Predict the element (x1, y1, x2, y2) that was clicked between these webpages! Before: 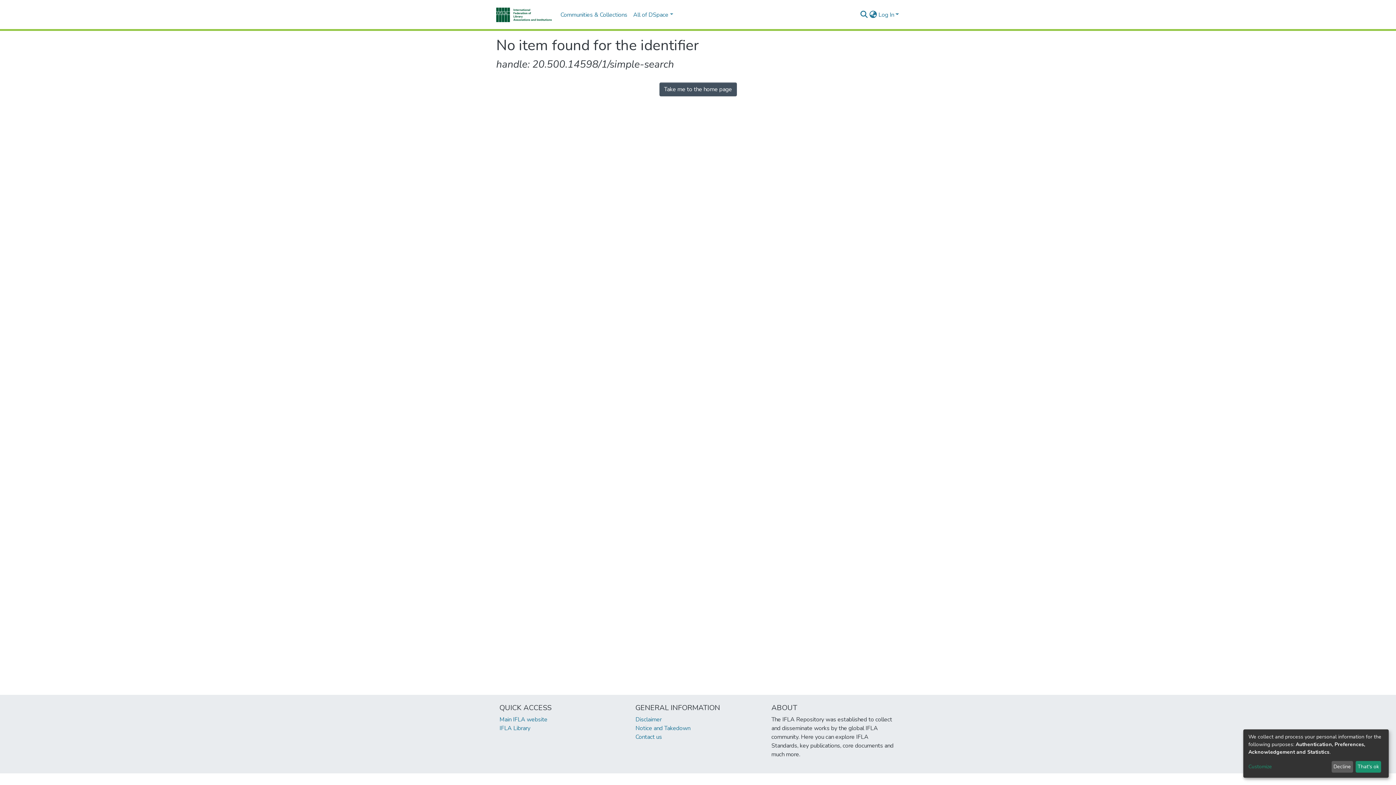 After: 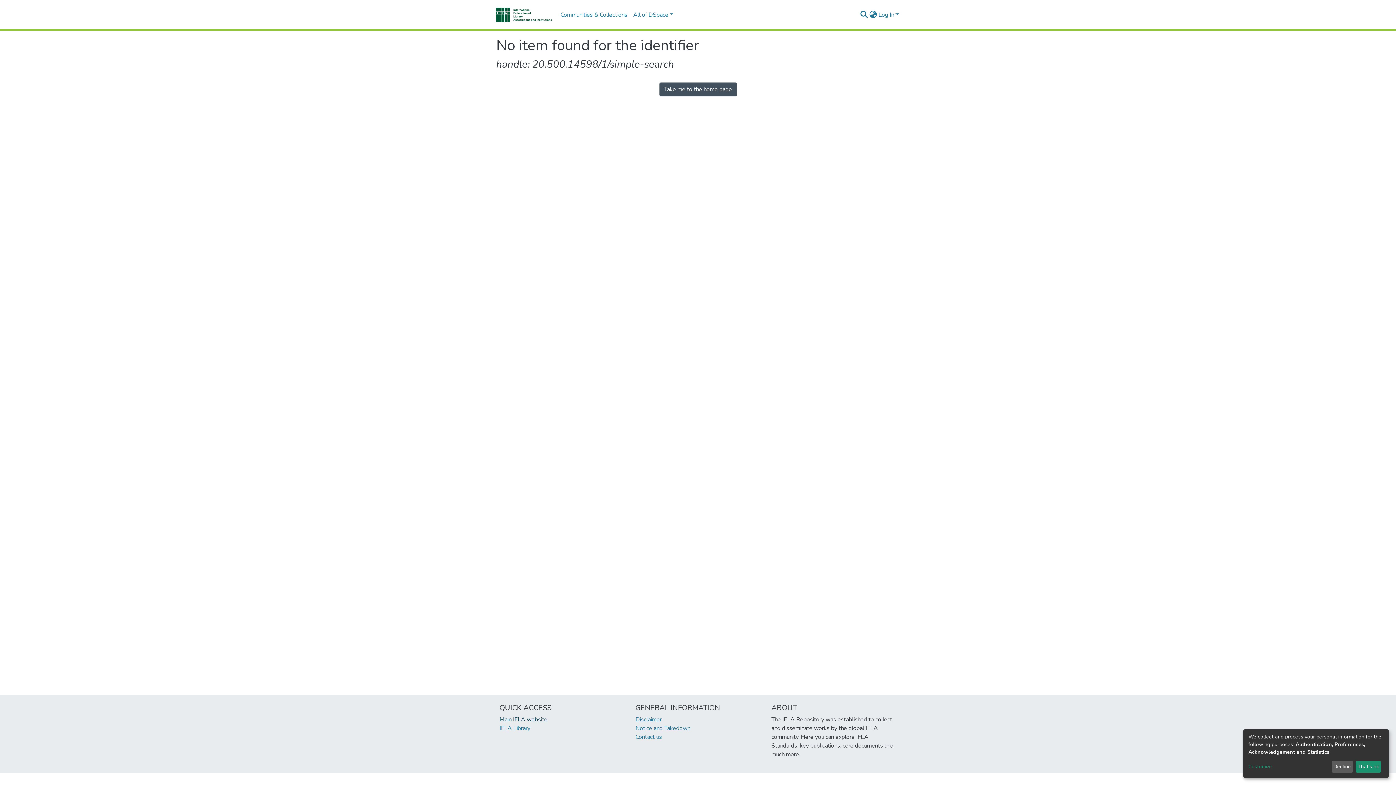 Action: label: Main IFLA website bbox: (499, 716, 547, 724)